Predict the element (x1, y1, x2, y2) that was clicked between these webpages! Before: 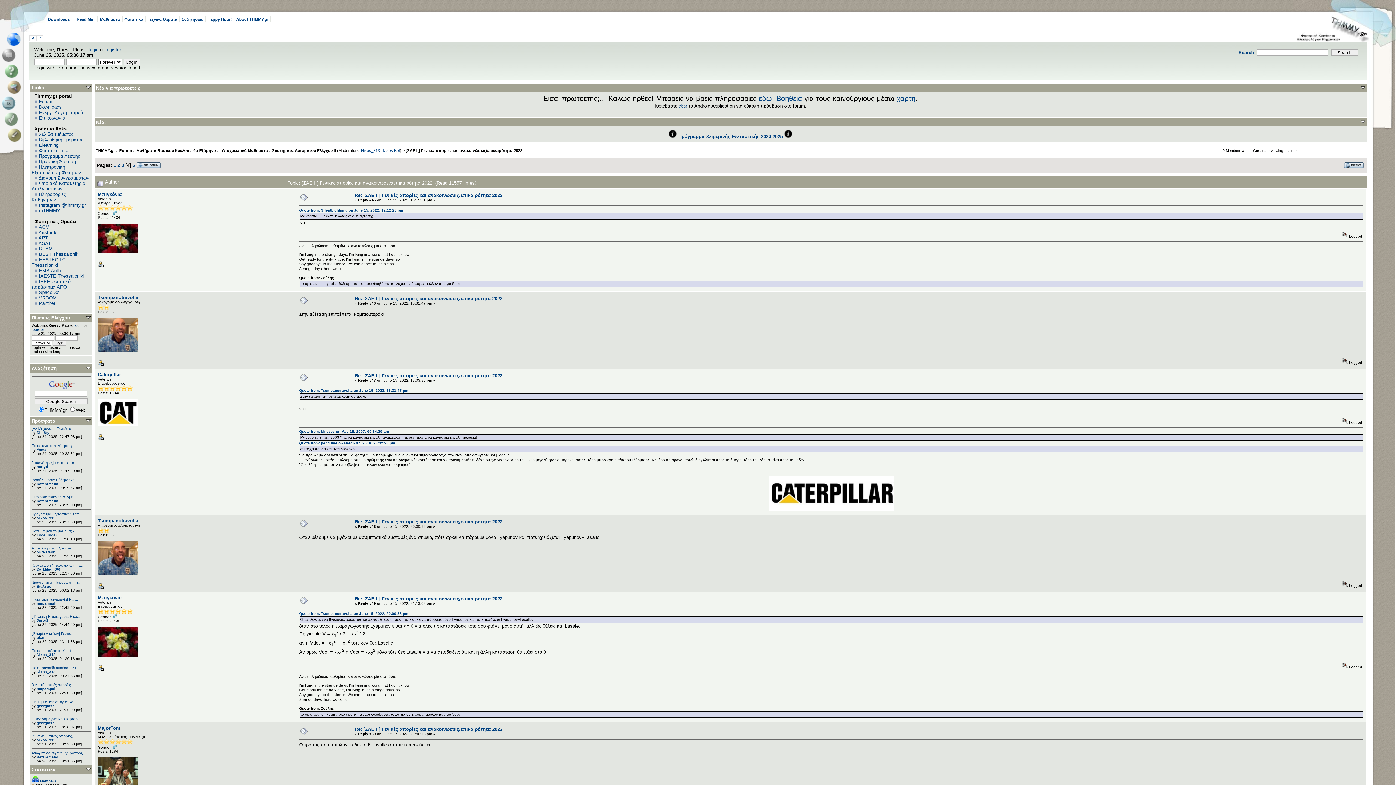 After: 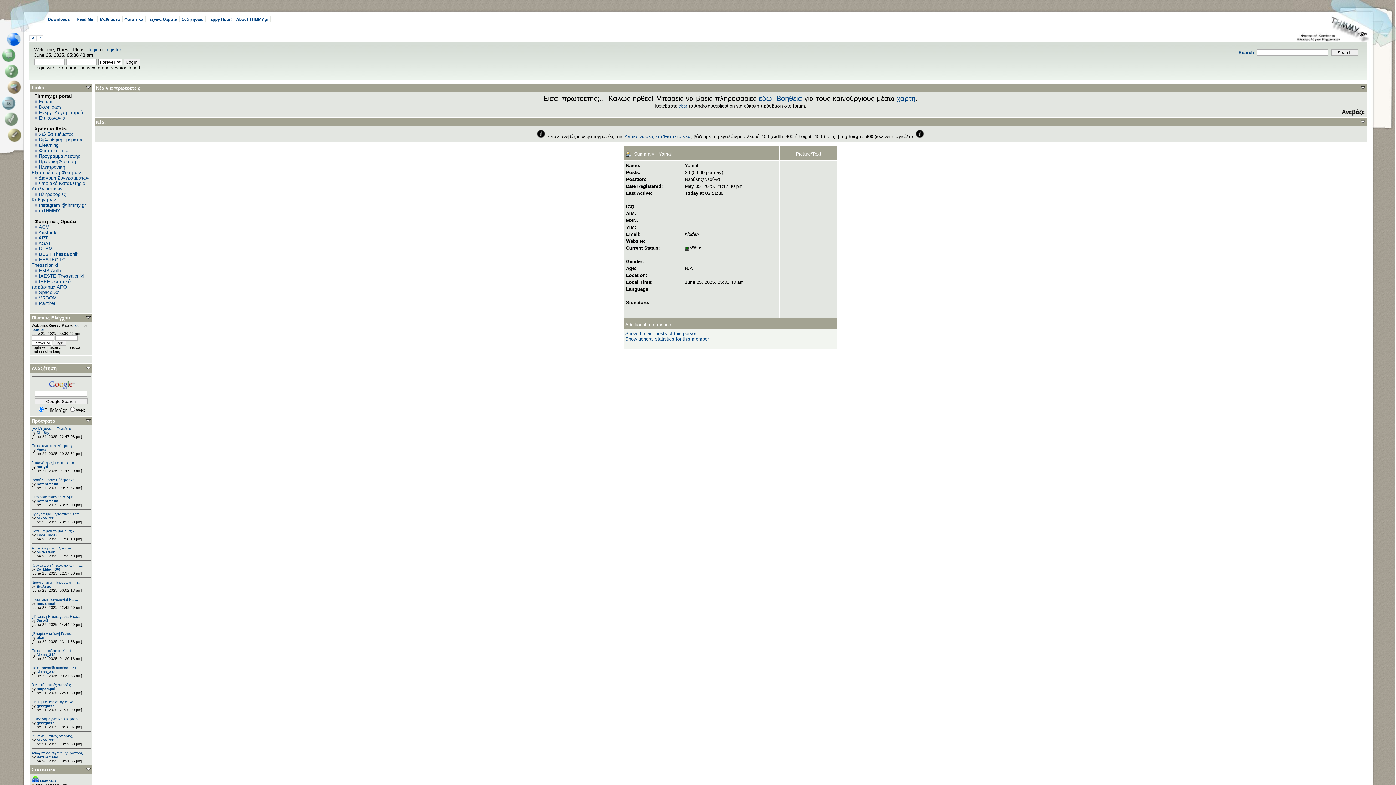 Action: label: Yamal bbox: (36, 447, 47, 451)